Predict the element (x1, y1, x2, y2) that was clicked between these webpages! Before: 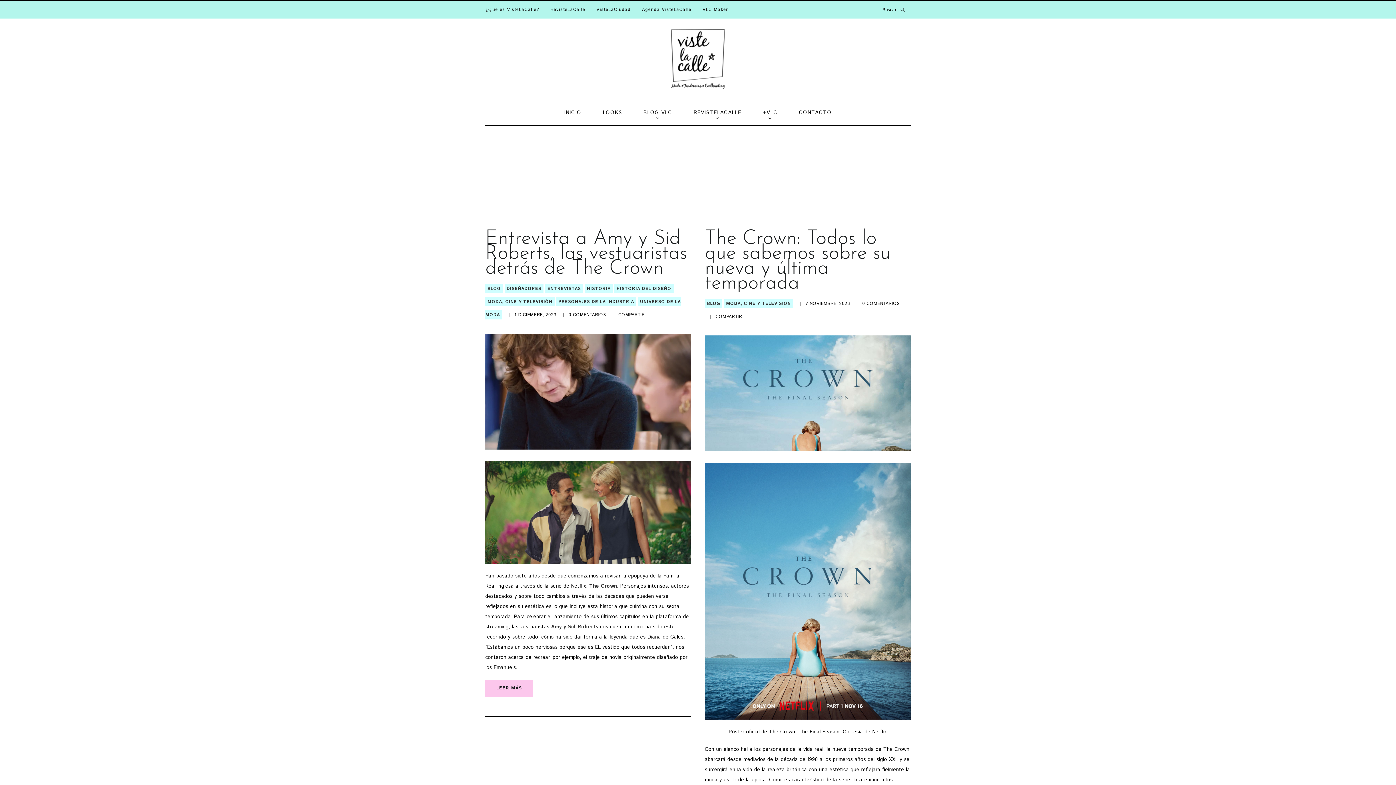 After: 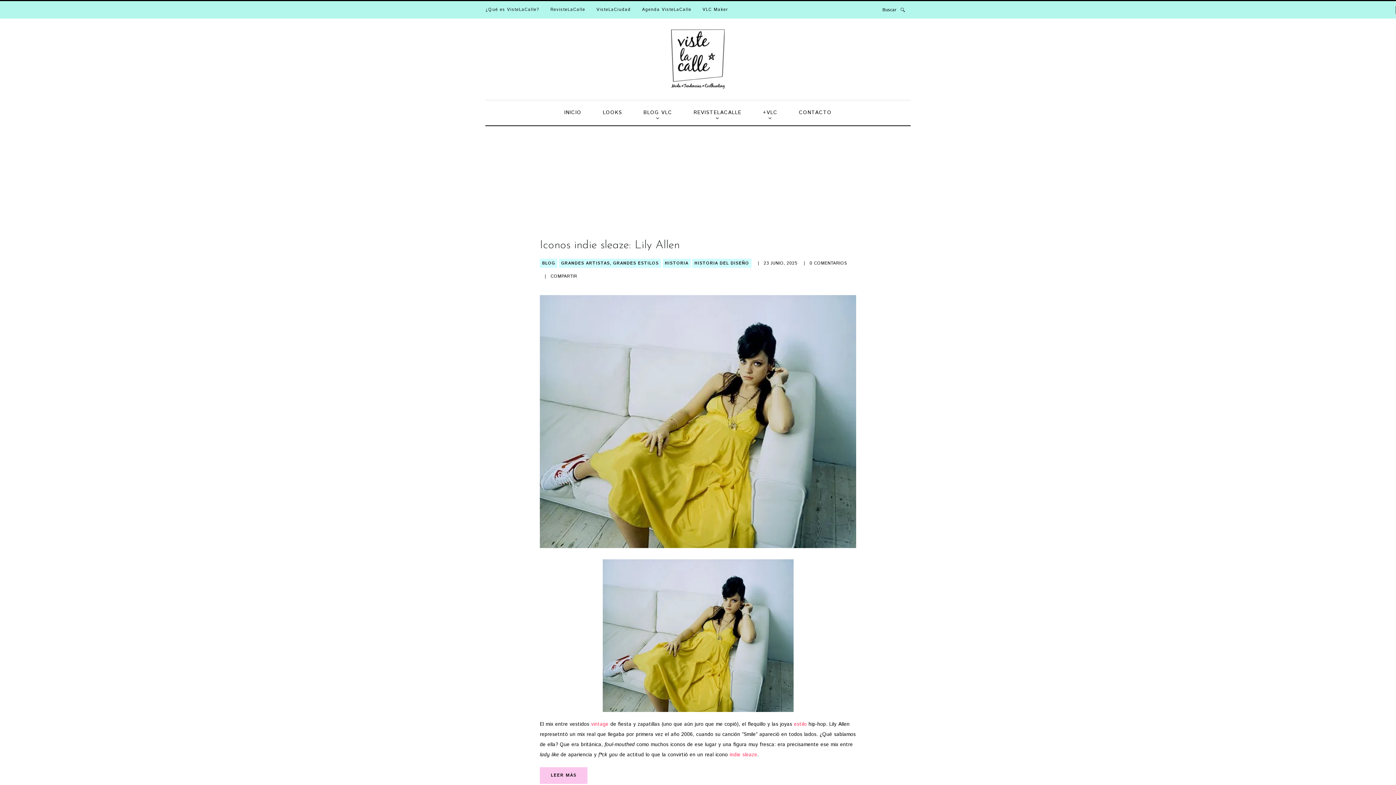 Action: bbox: (584, 284, 612, 293) label: HISTORIA